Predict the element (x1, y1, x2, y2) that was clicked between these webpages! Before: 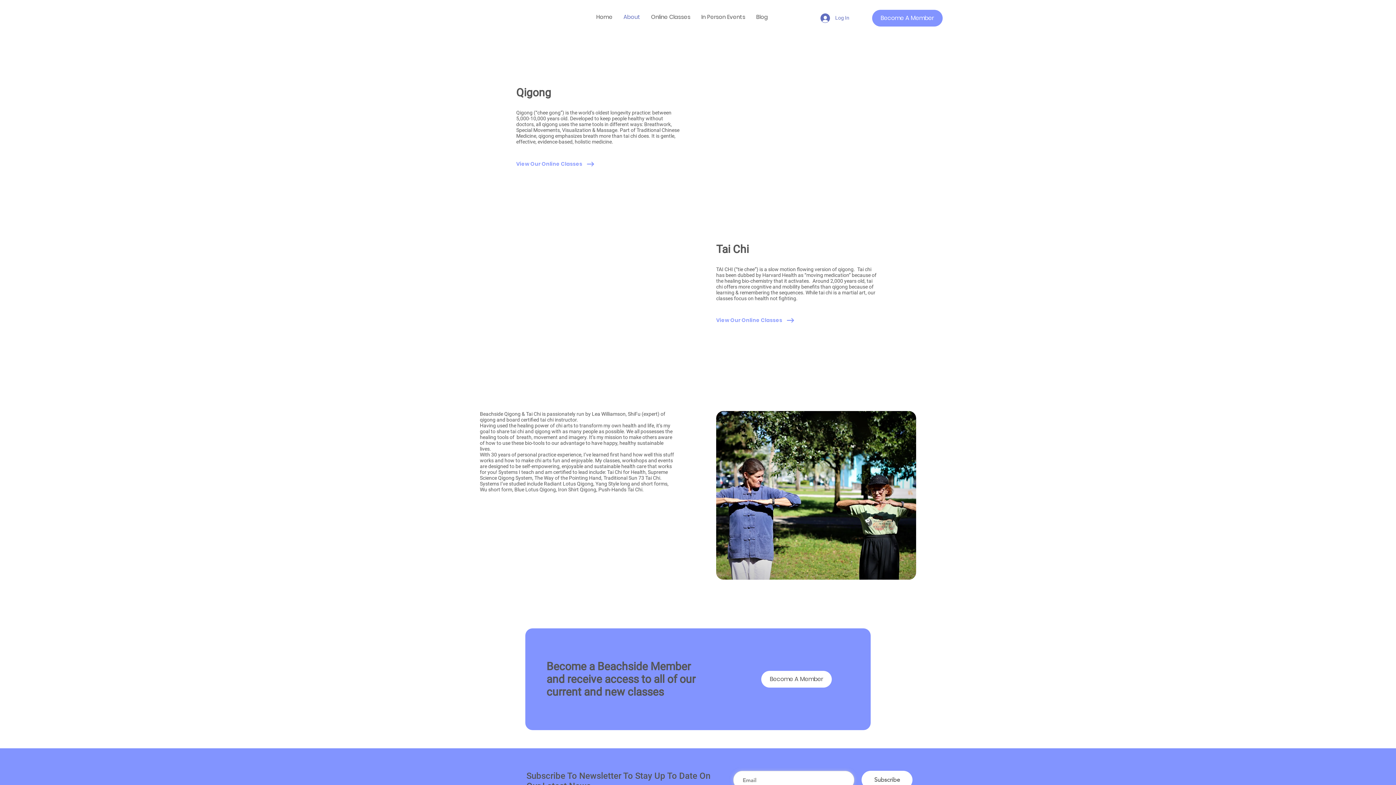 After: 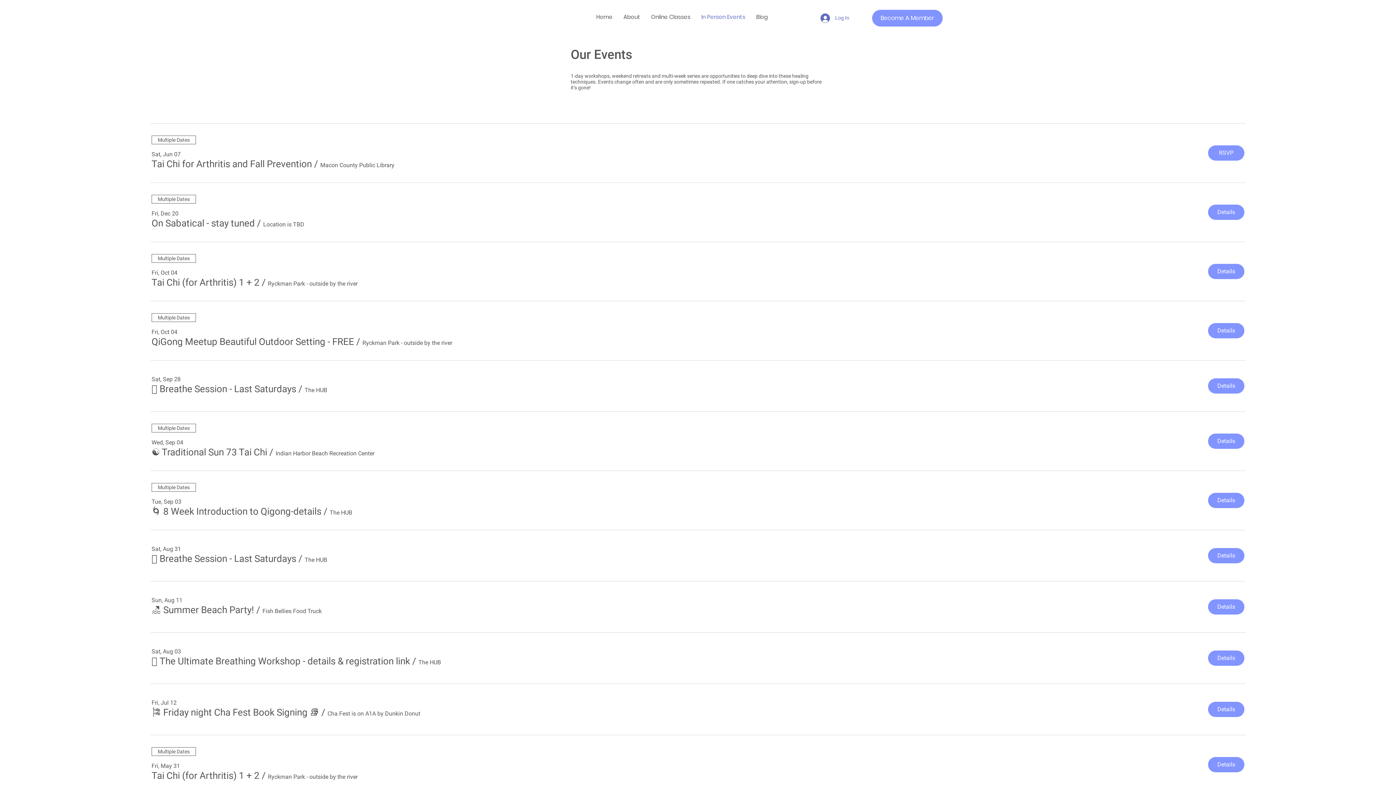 Action: label: In Person Events bbox: (696, 6, 750, 28)